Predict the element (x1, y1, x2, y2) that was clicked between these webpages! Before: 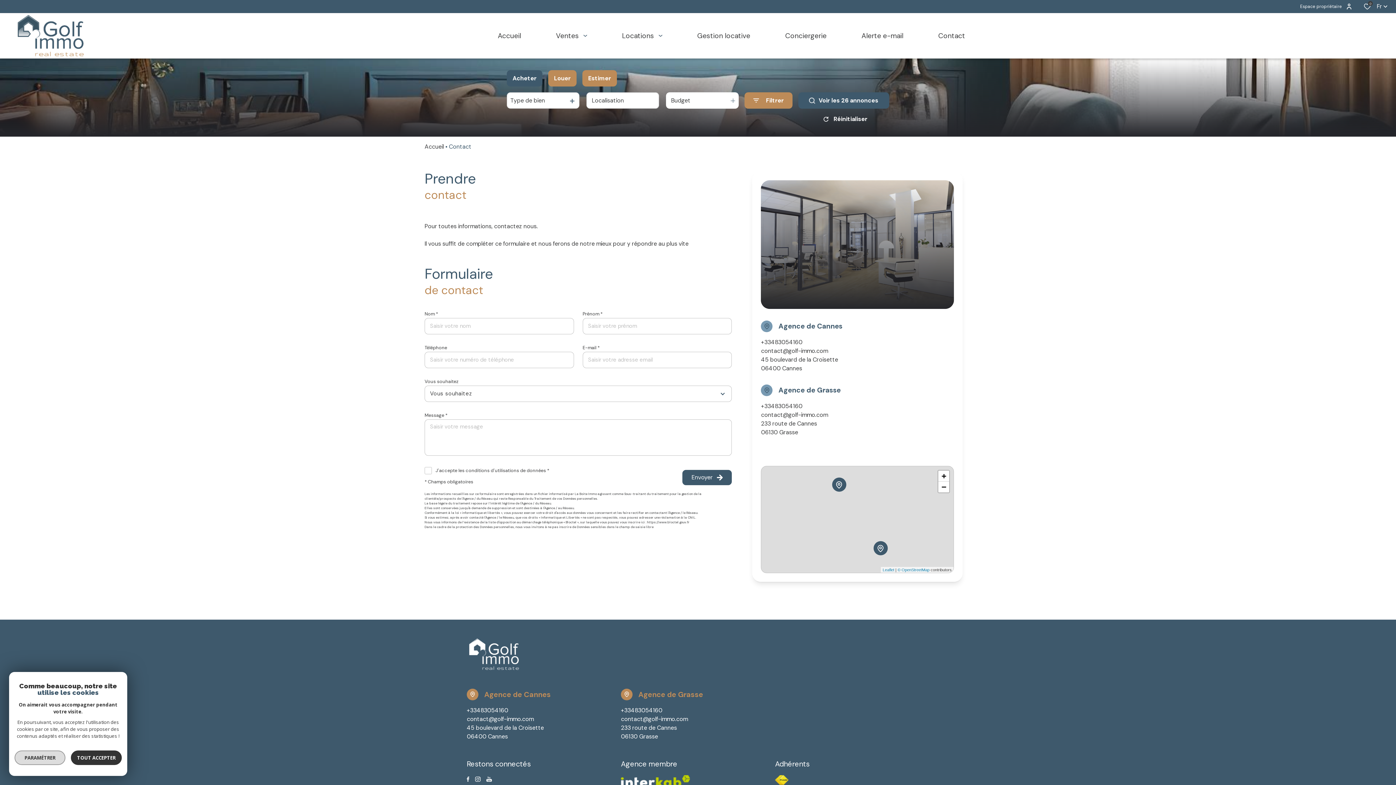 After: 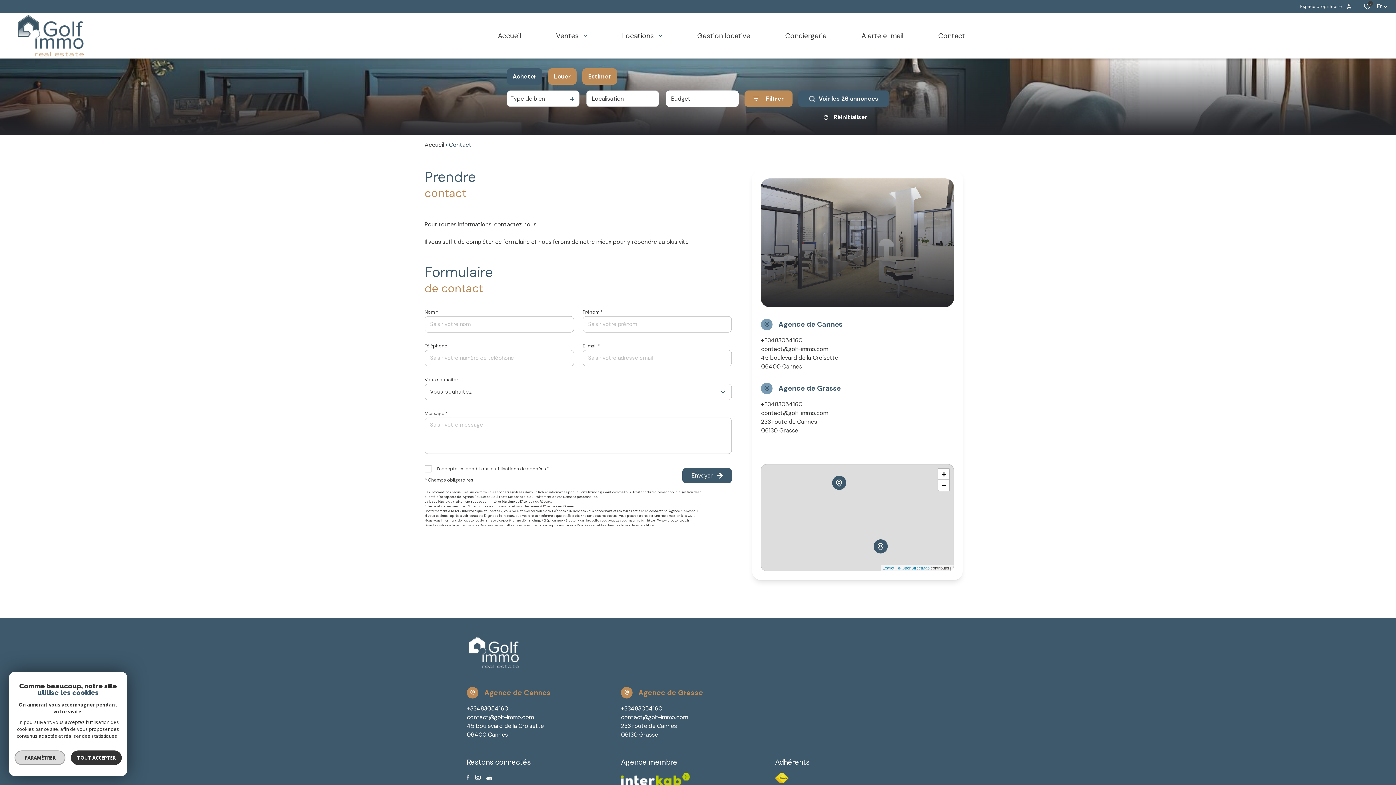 Action: bbox: (621, 775, 690, 787)